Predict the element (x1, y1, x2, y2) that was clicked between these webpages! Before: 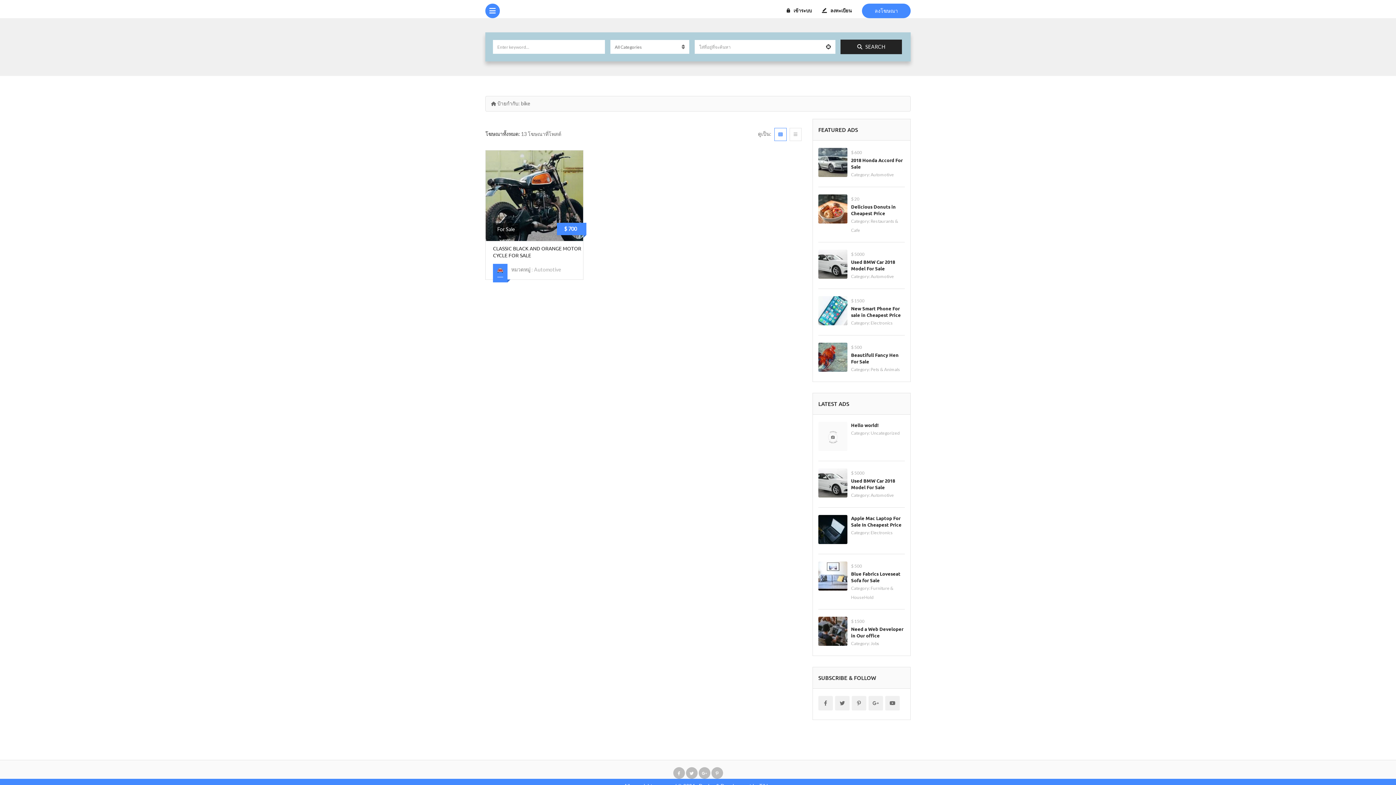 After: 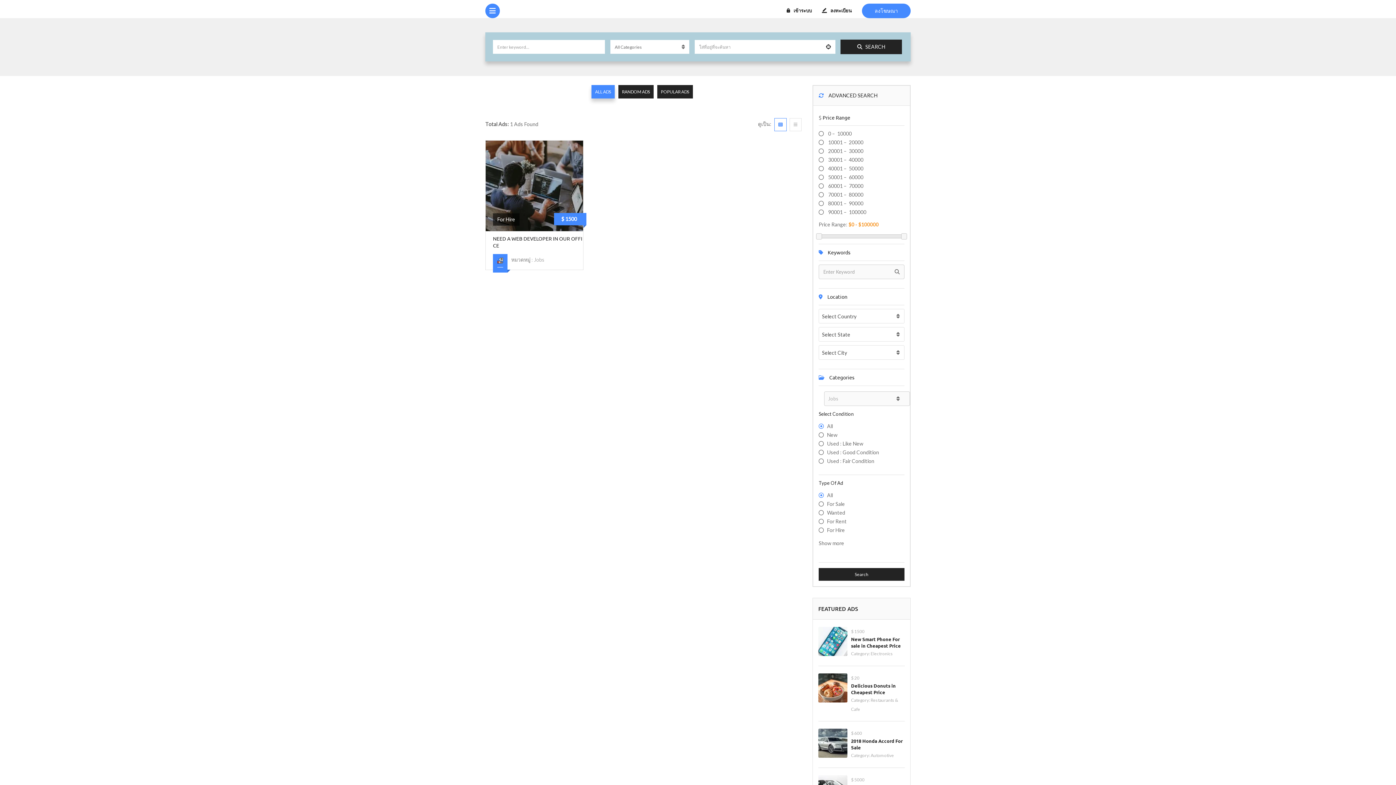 Action: bbox: (870, 641, 879, 646) label: Jobs